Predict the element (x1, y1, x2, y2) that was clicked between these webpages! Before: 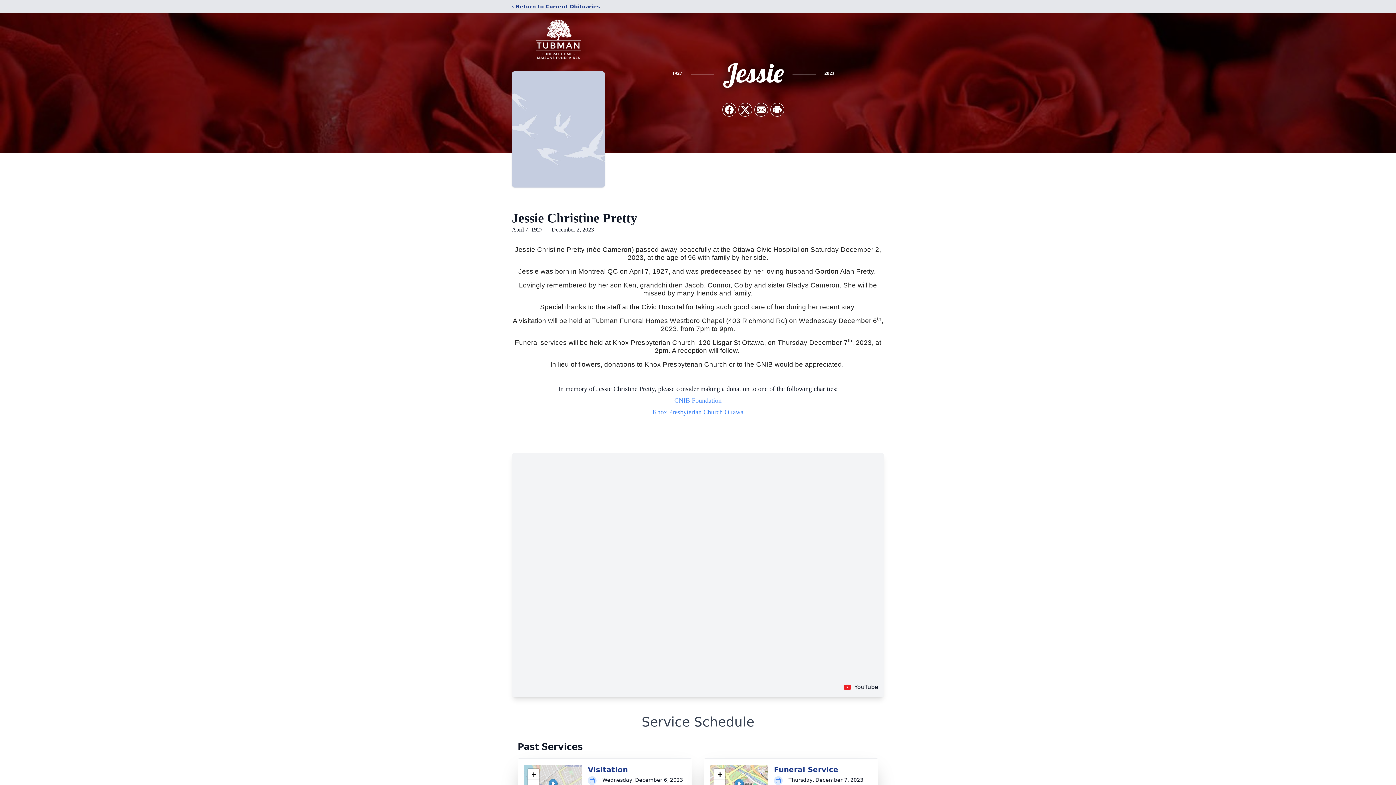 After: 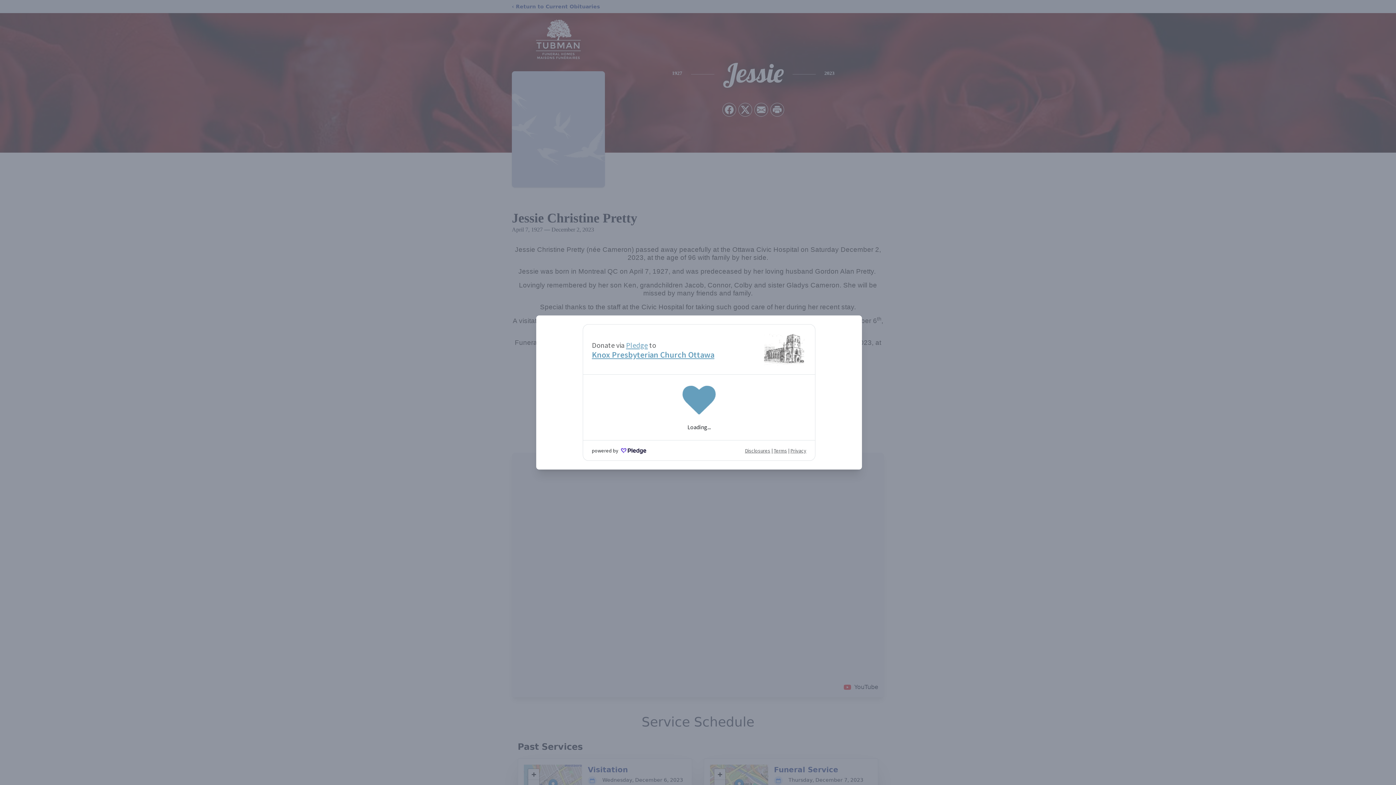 Action: label: Knox Presbyterian Church Ottawa bbox: (652, 408, 743, 416)